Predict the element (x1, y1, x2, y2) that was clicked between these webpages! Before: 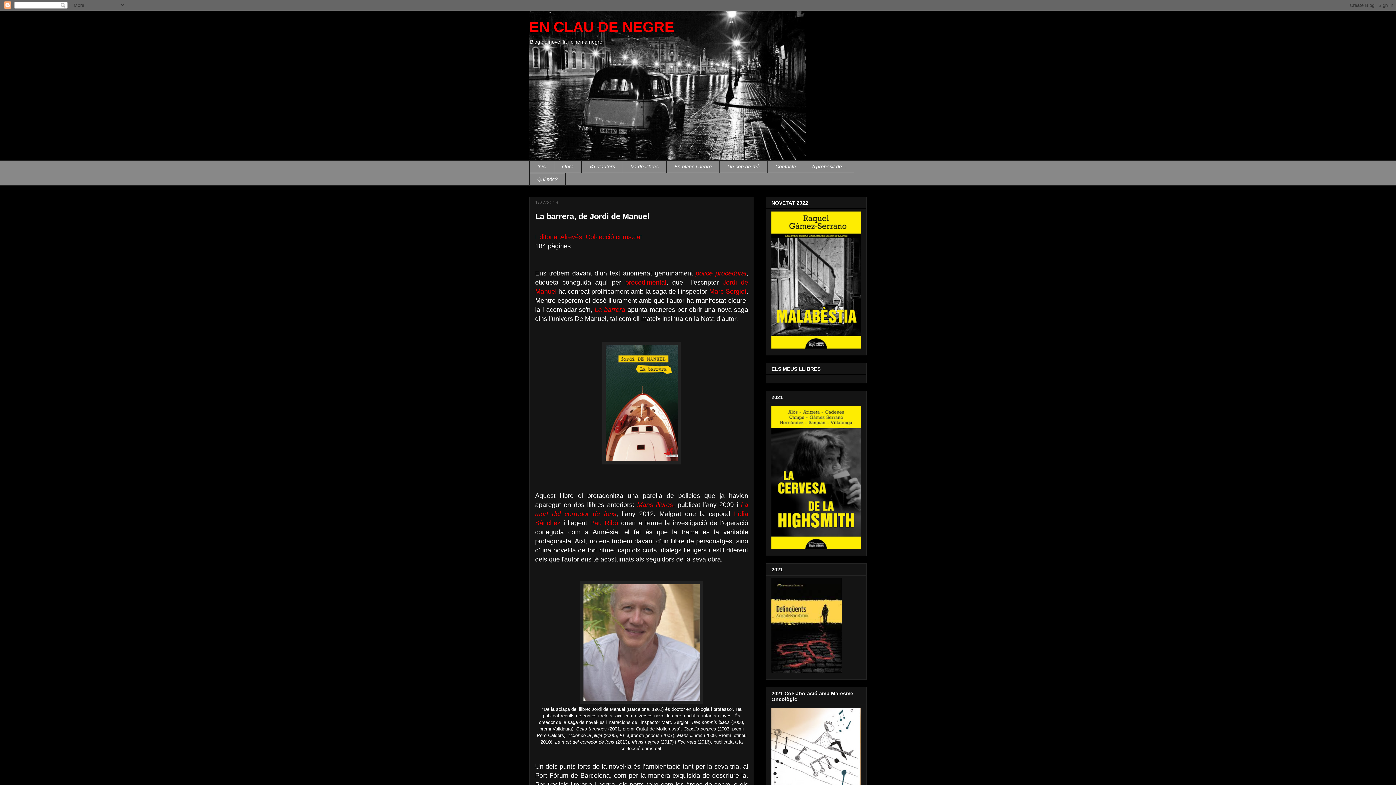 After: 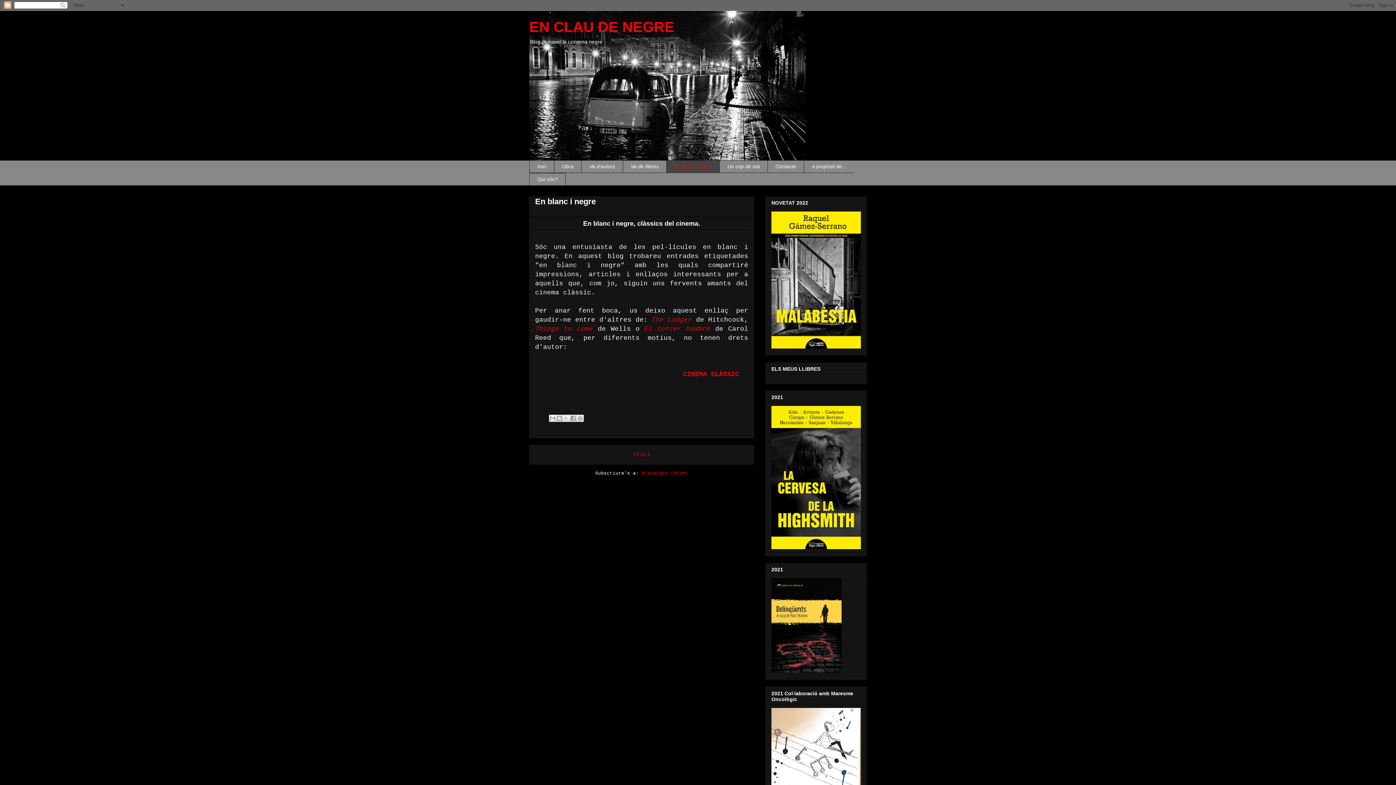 Action: bbox: (666, 160, 719, 173) label: En blanc i negre